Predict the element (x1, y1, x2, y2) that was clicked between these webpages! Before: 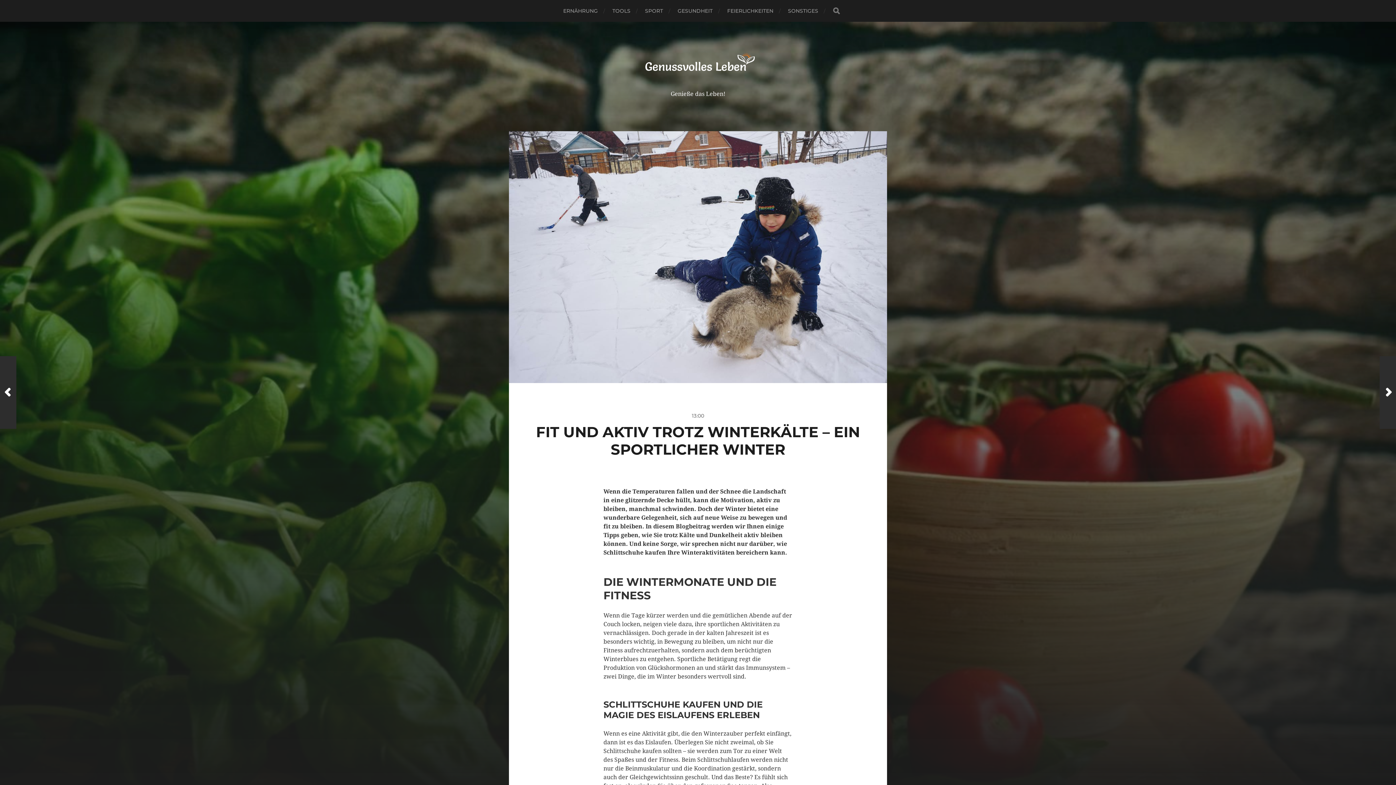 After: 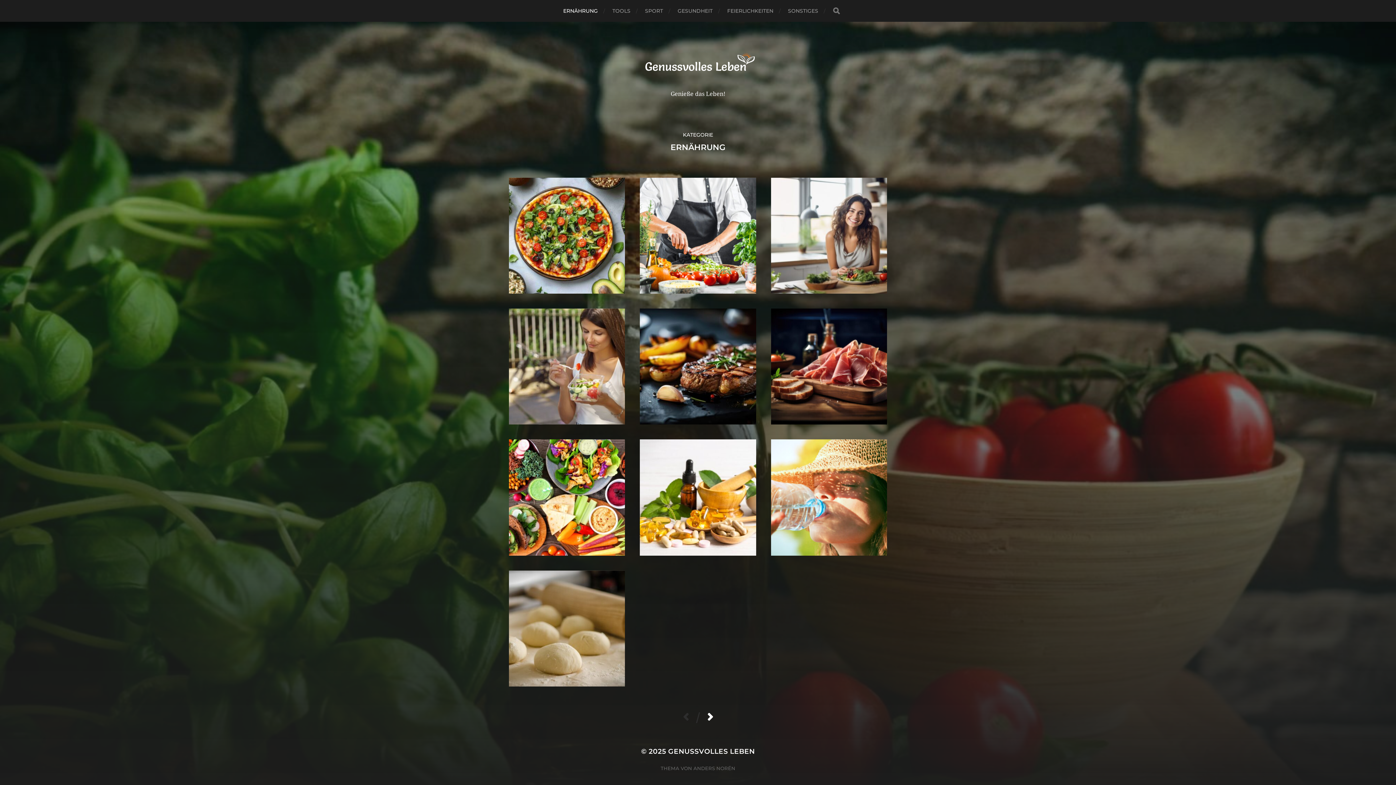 Action: label: ERNÄHRUNG bbox: (563, 0, 598, 21)